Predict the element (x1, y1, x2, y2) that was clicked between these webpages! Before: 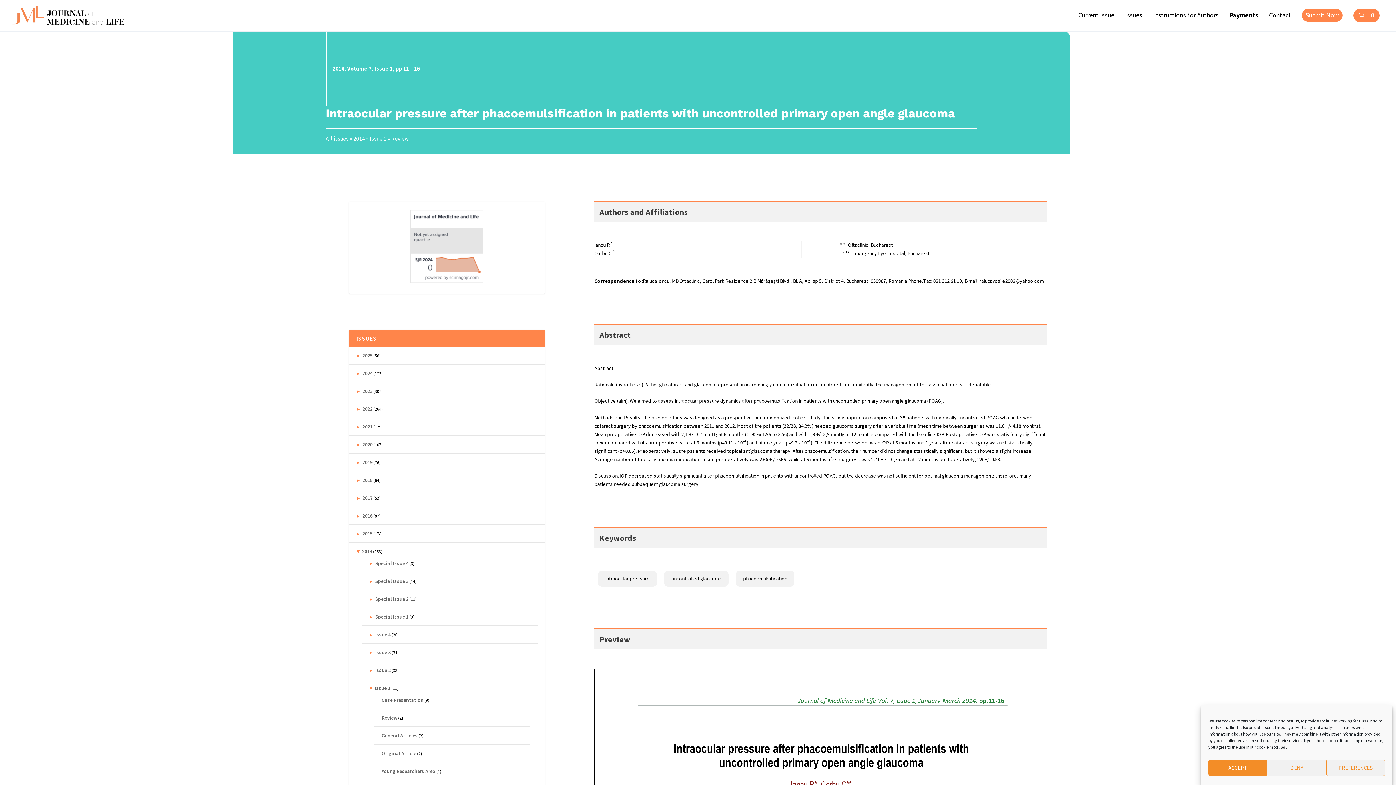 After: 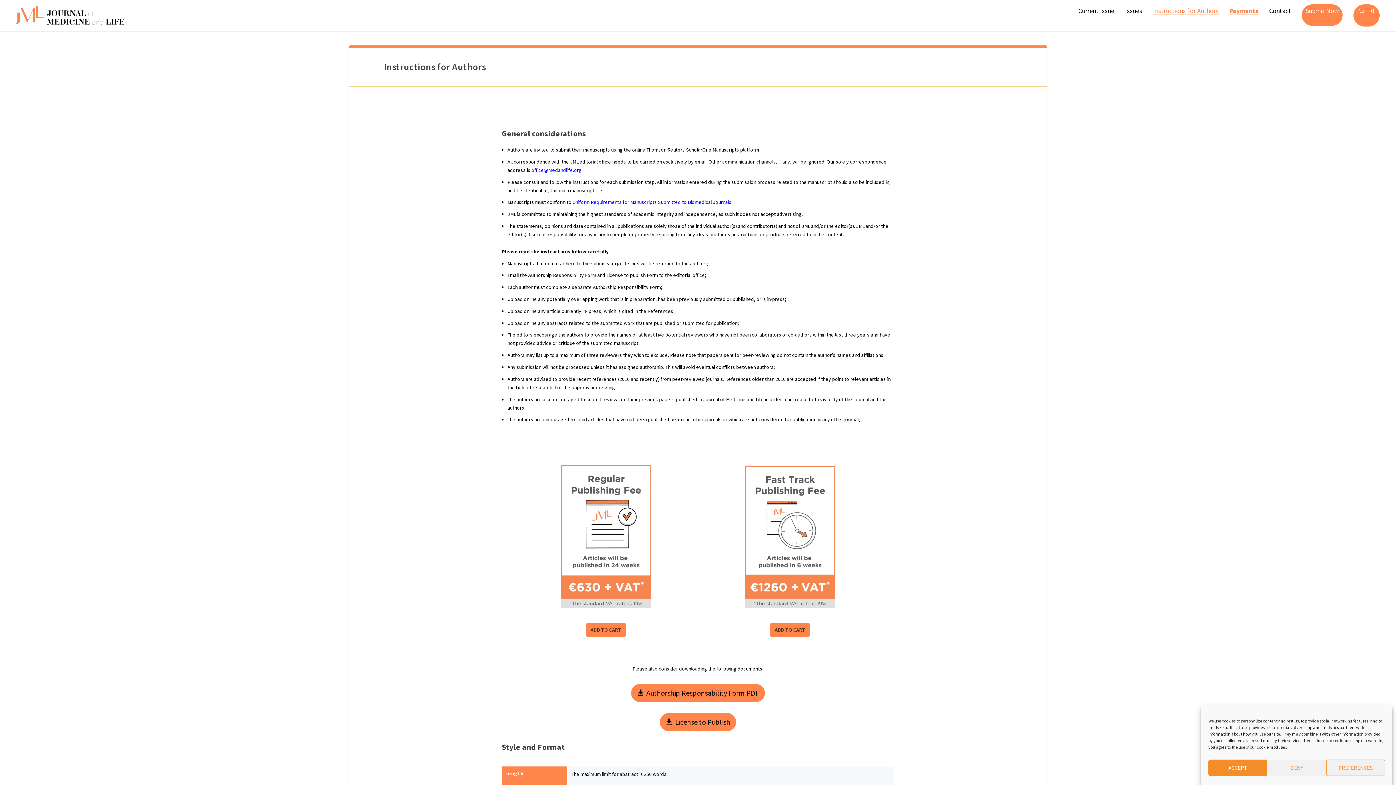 Action: label: Instructions for Authors bbox: (1153, 8, 1218, 21)